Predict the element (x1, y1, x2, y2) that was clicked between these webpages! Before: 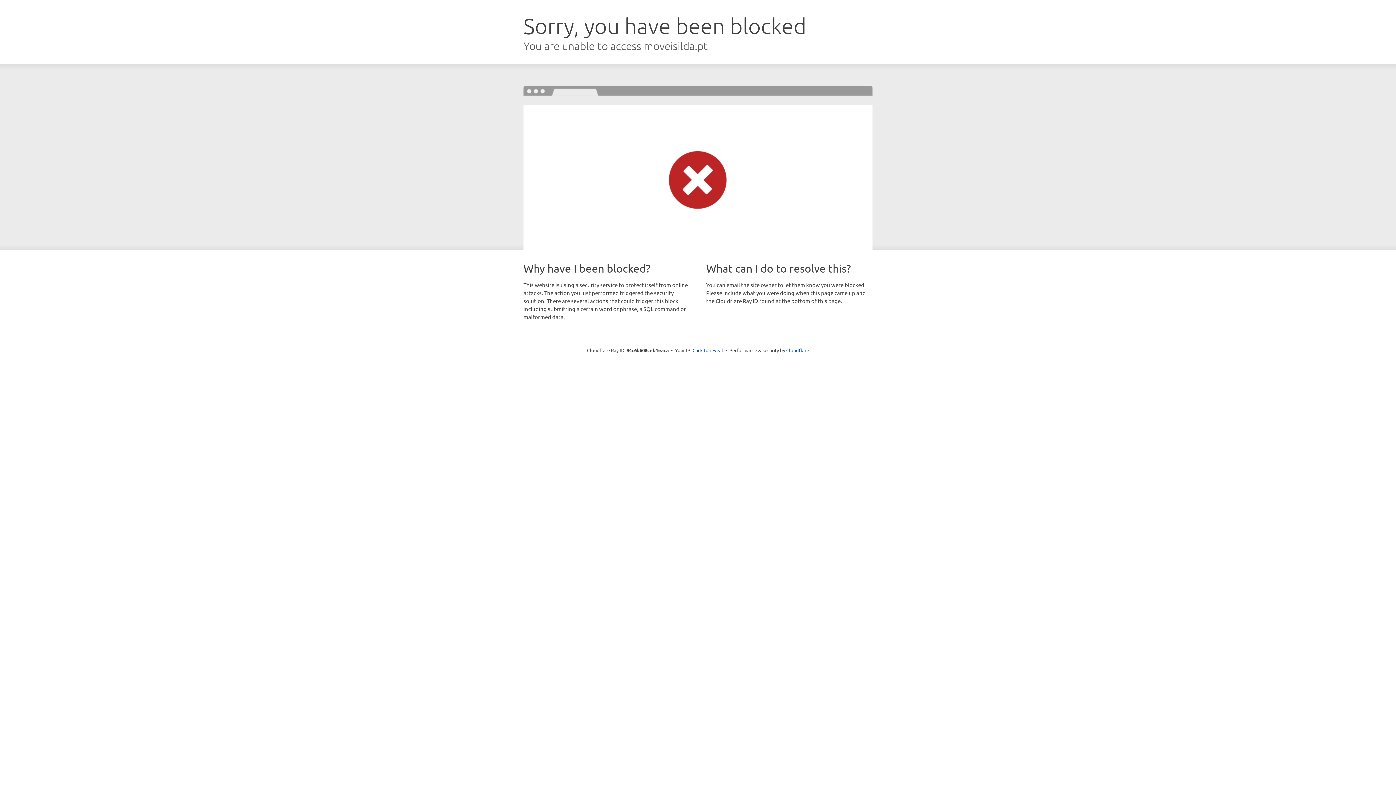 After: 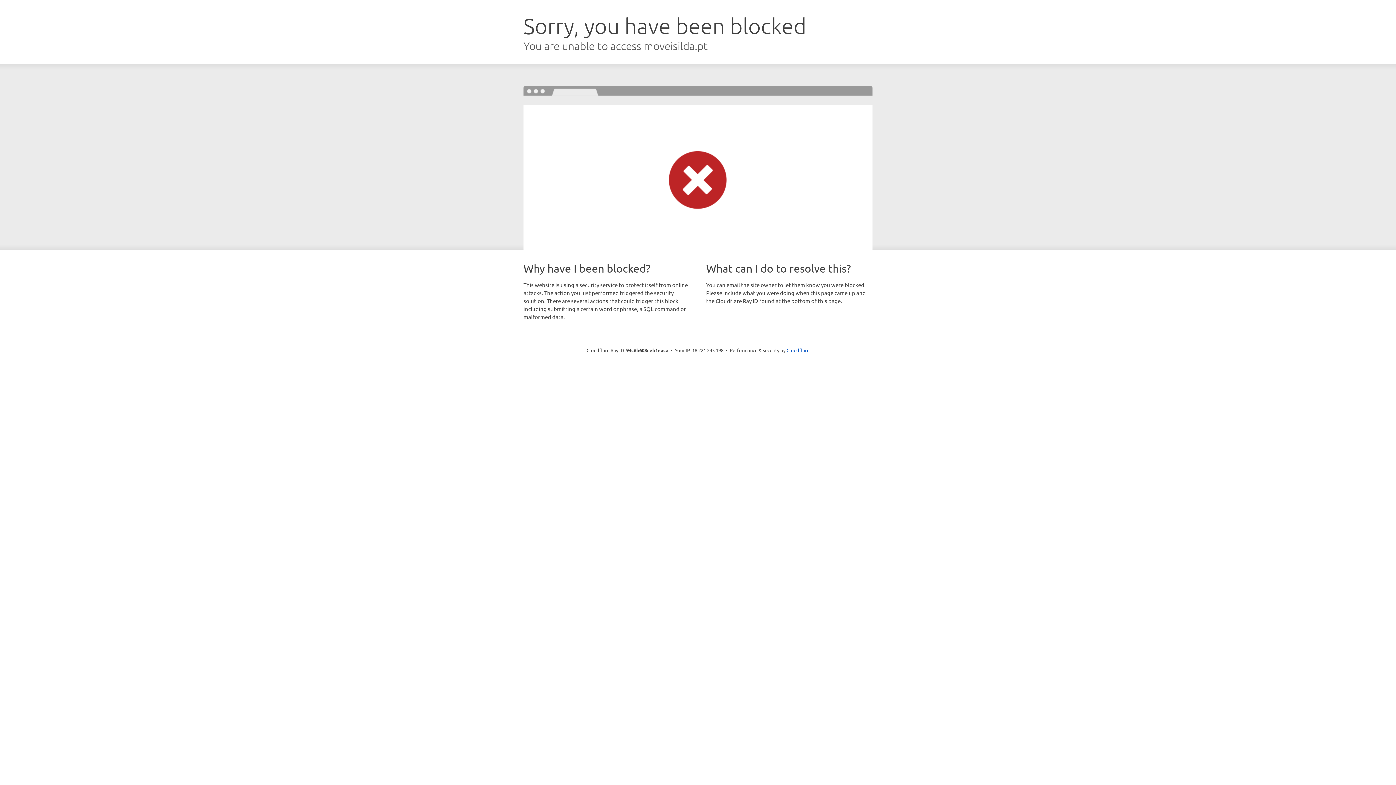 Action: label: Click to reveal bbox: (692, 346, 723, 353)